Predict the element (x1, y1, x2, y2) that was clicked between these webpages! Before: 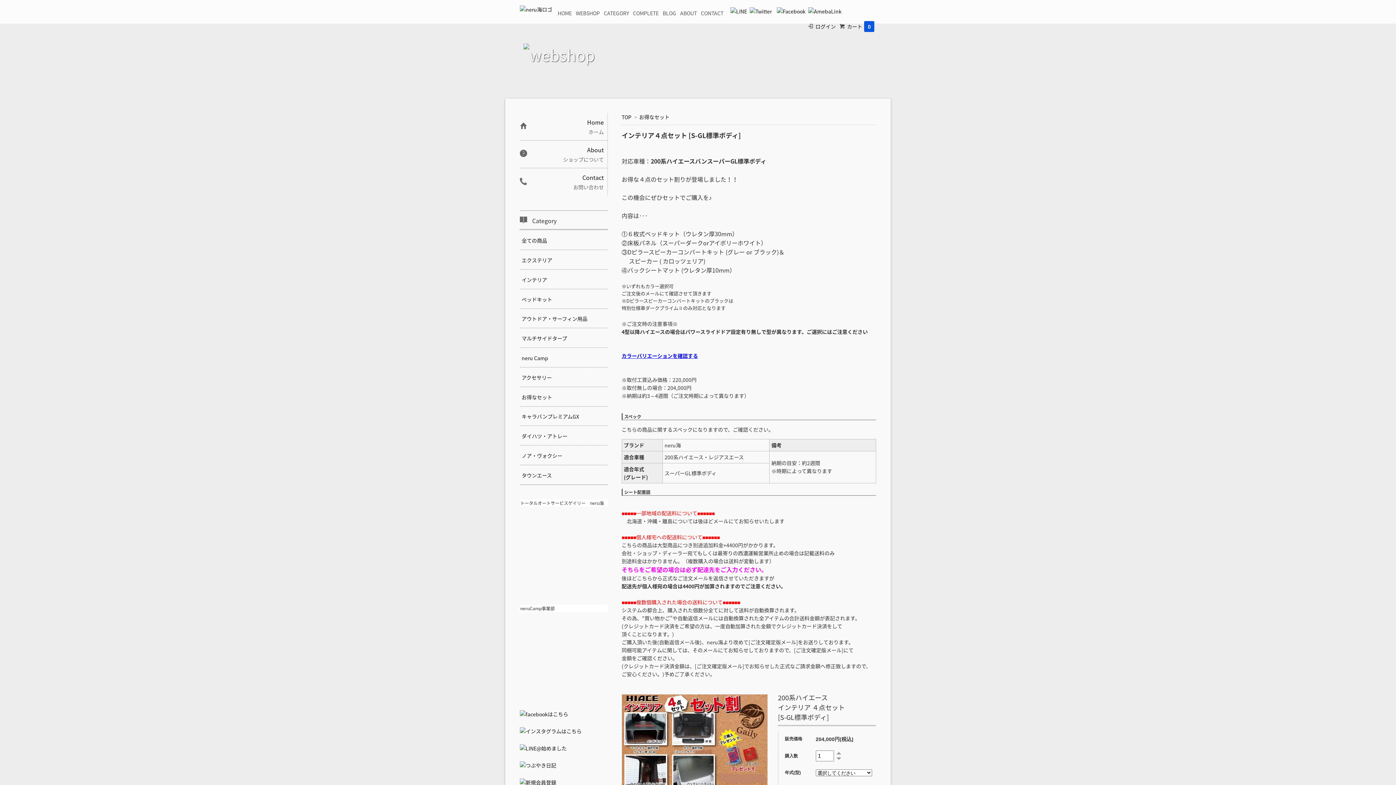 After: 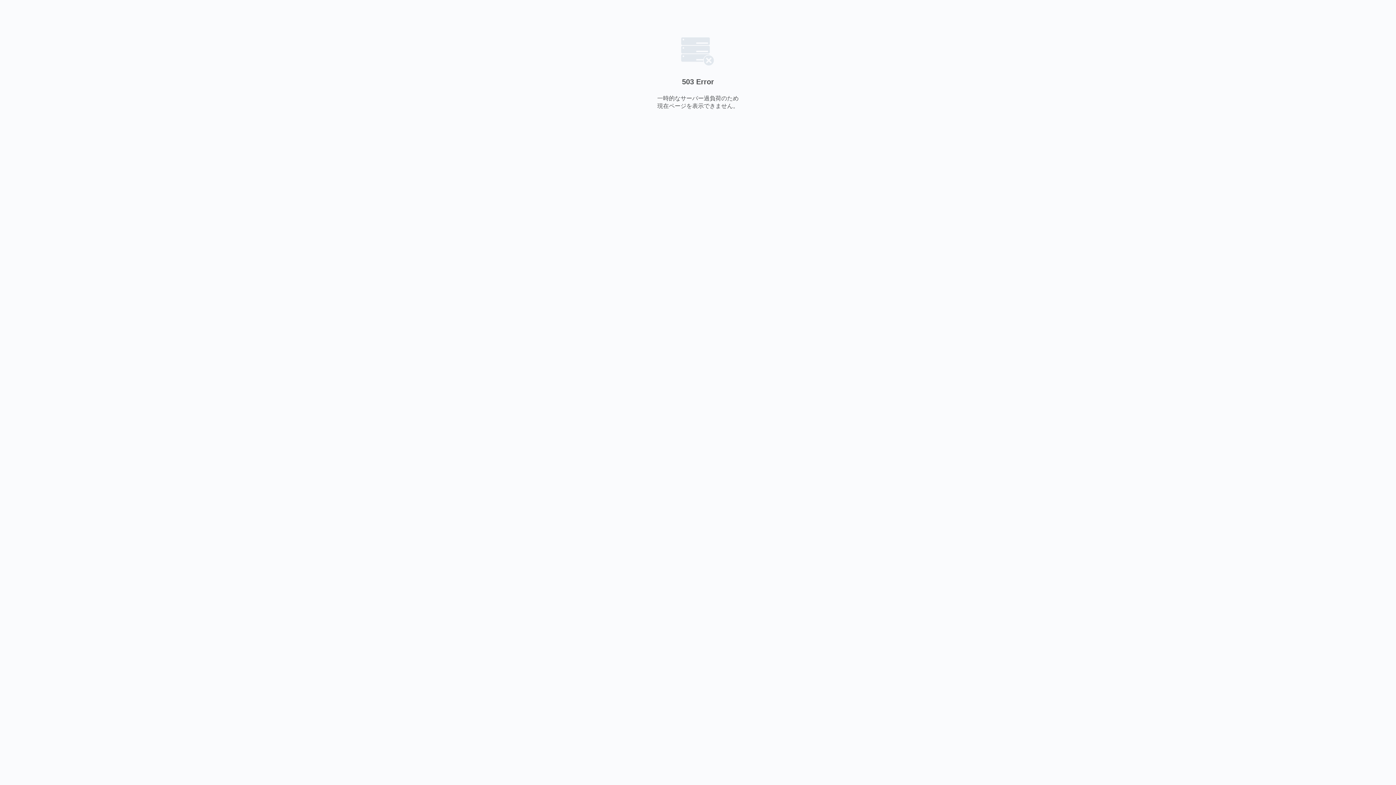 Action: bbox: (520, 5, 552, 13)